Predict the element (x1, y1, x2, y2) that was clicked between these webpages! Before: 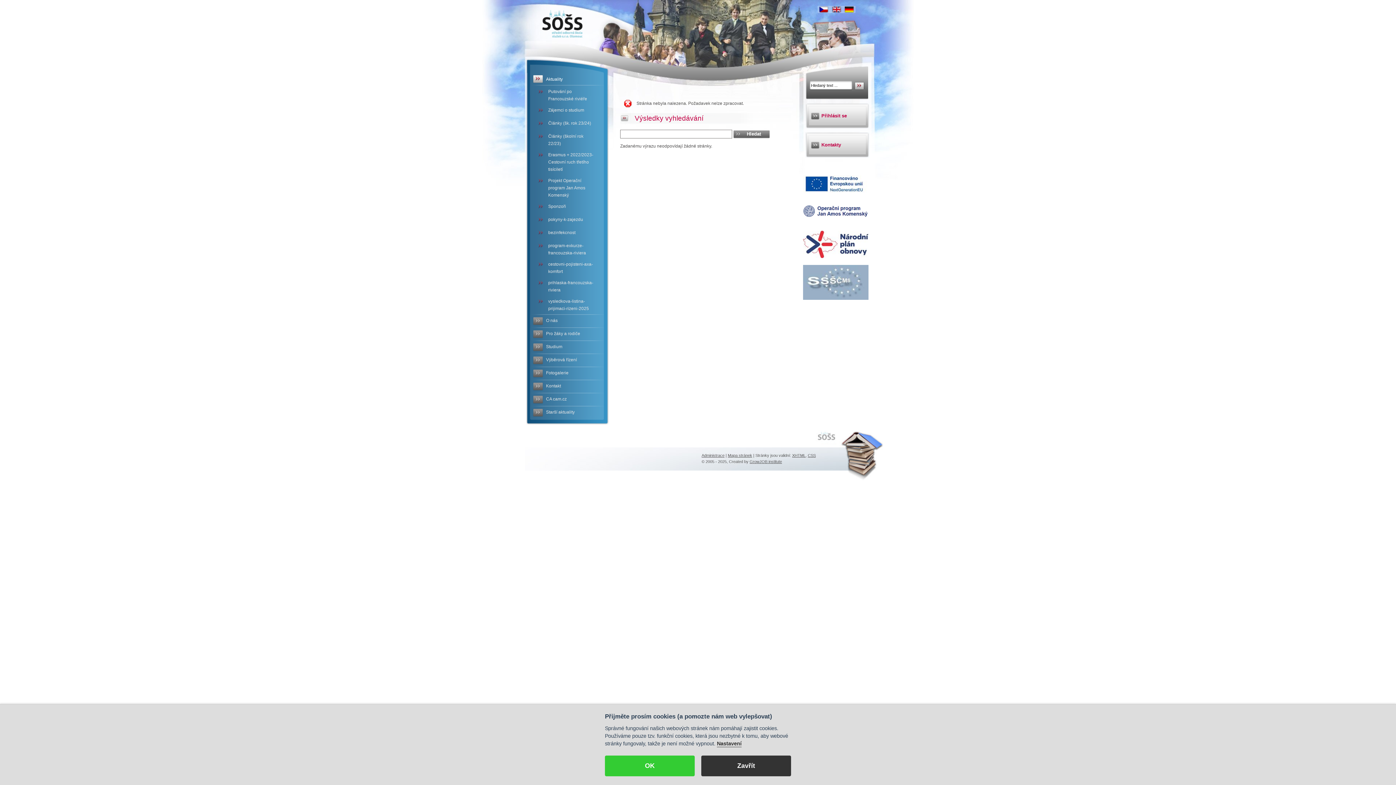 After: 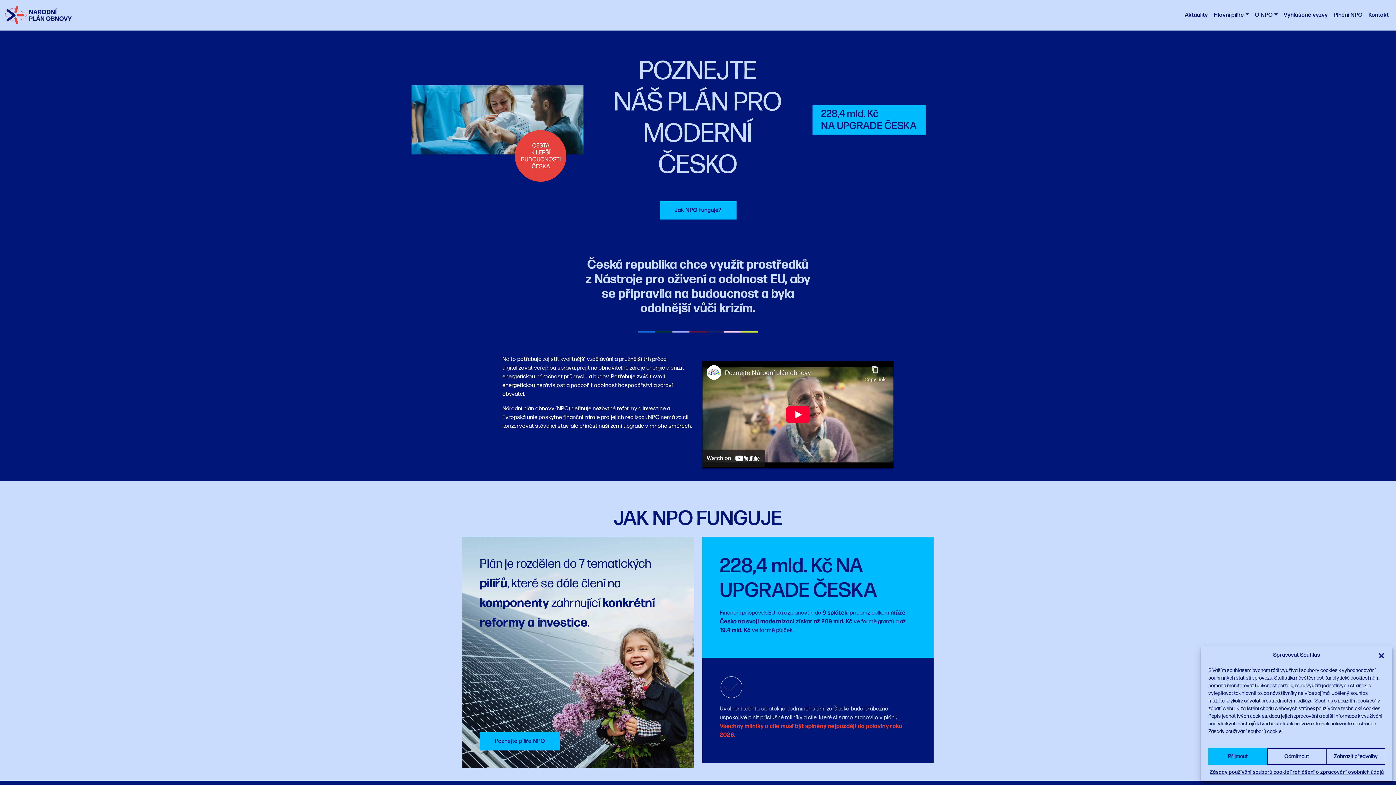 Action: bbox: (803, 241, 868, 246)